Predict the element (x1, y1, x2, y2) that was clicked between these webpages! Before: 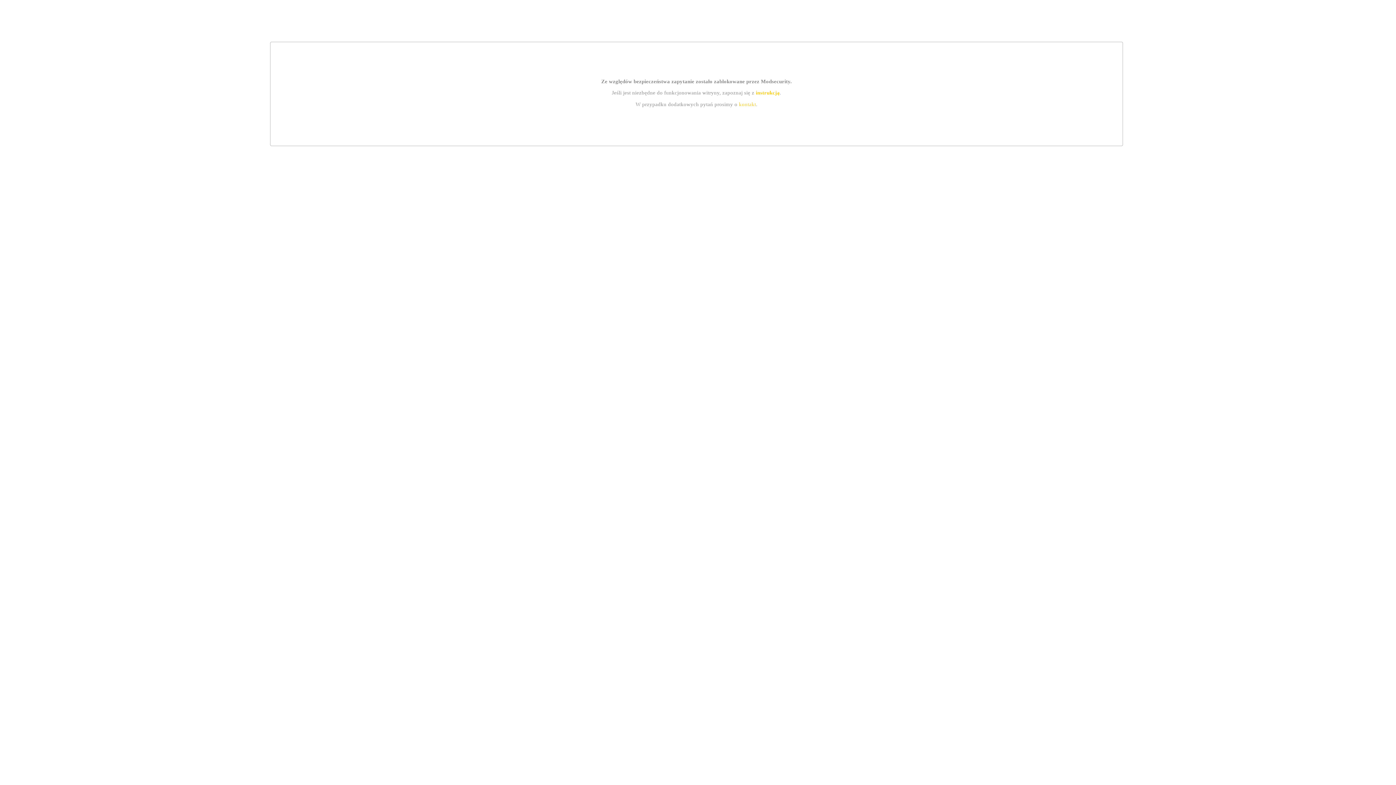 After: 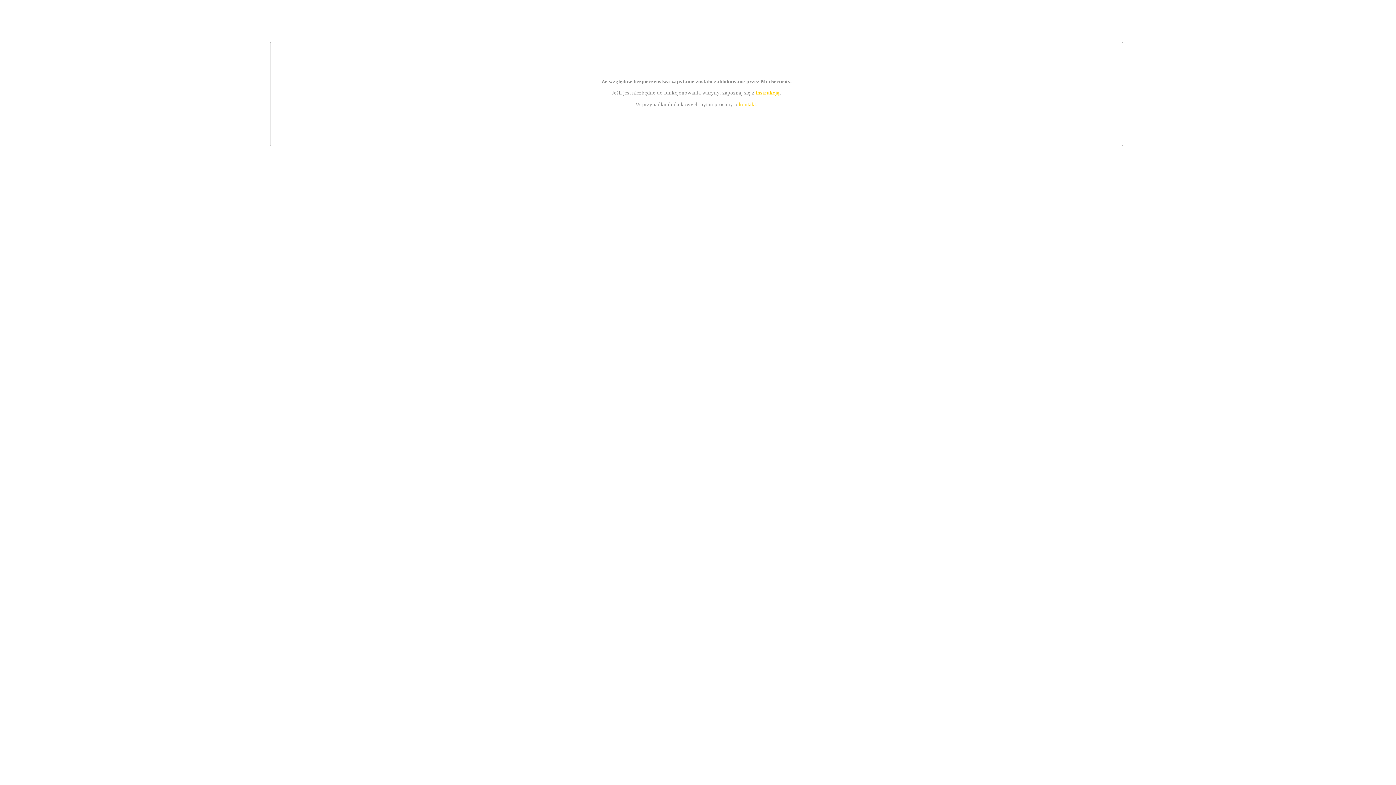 Action: label: instrukcją bbox: (755, 89, 779, 95)